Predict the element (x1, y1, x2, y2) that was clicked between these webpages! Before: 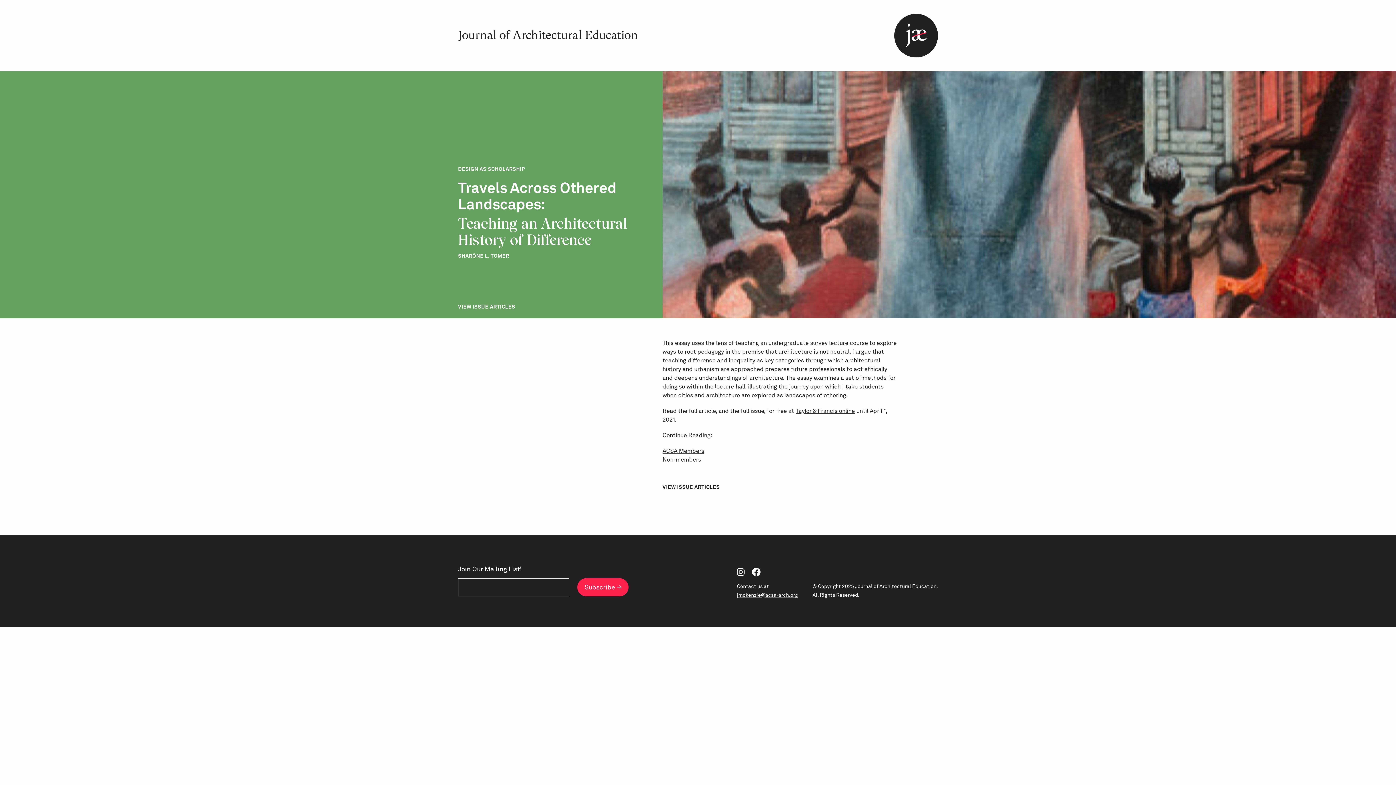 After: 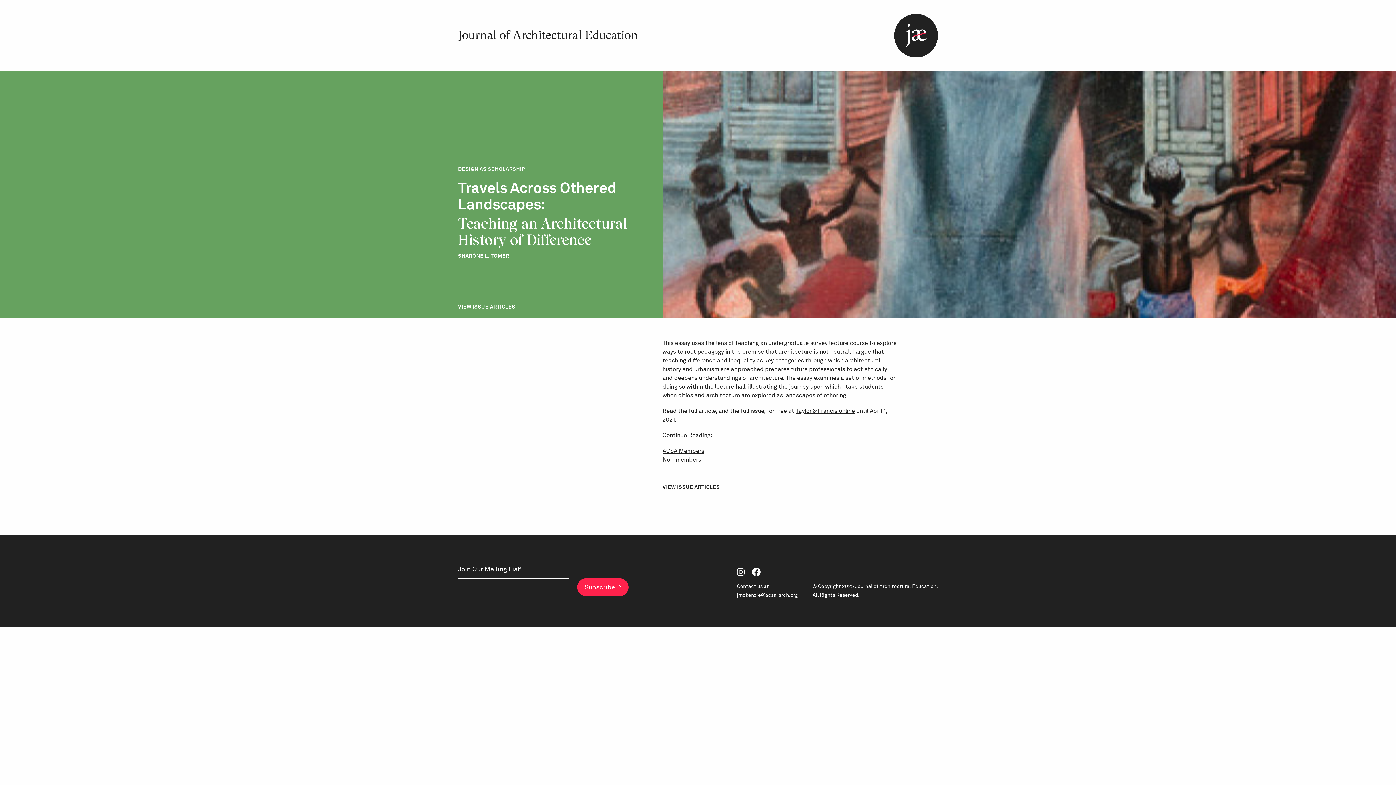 Action: label: jmckenzie@acsa-arch.org bbox: (737, 592, 798, 598)